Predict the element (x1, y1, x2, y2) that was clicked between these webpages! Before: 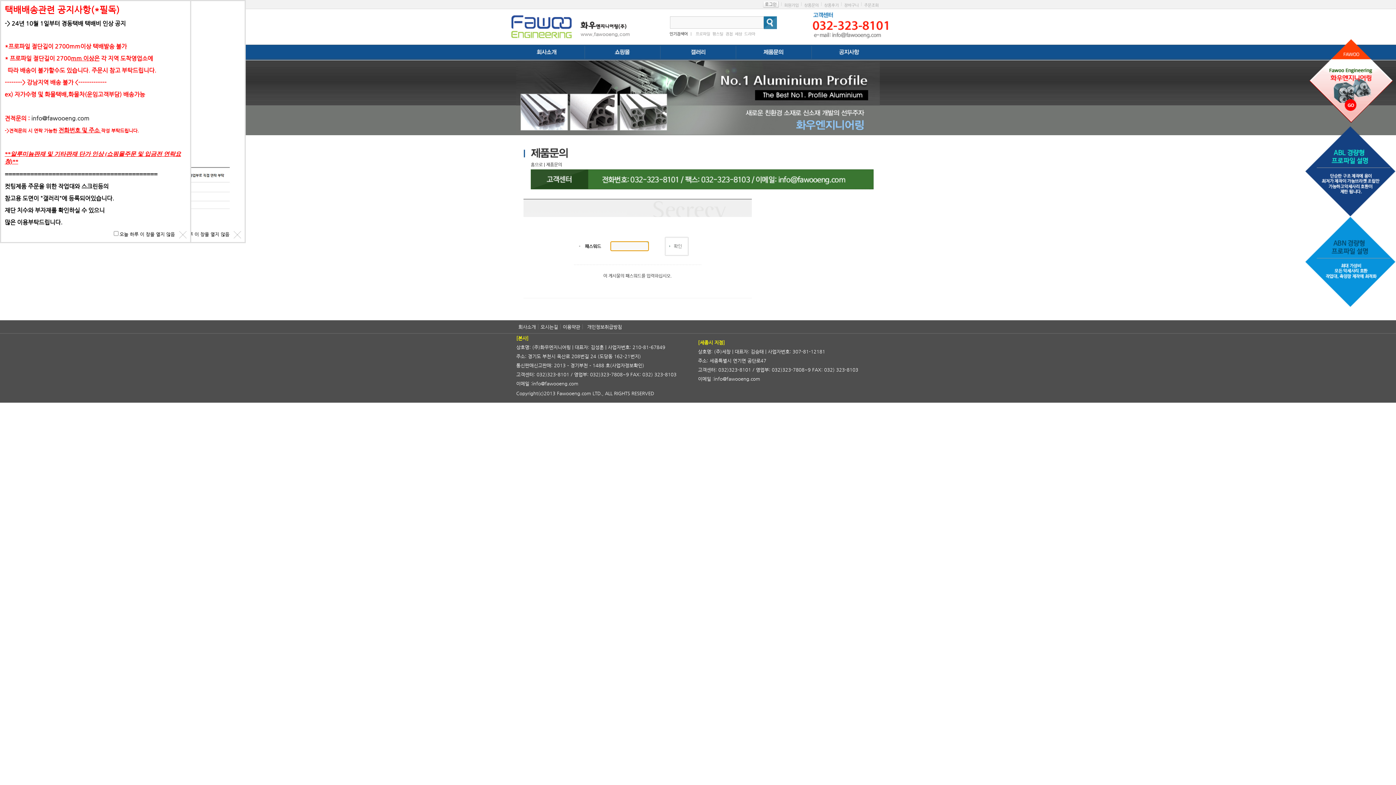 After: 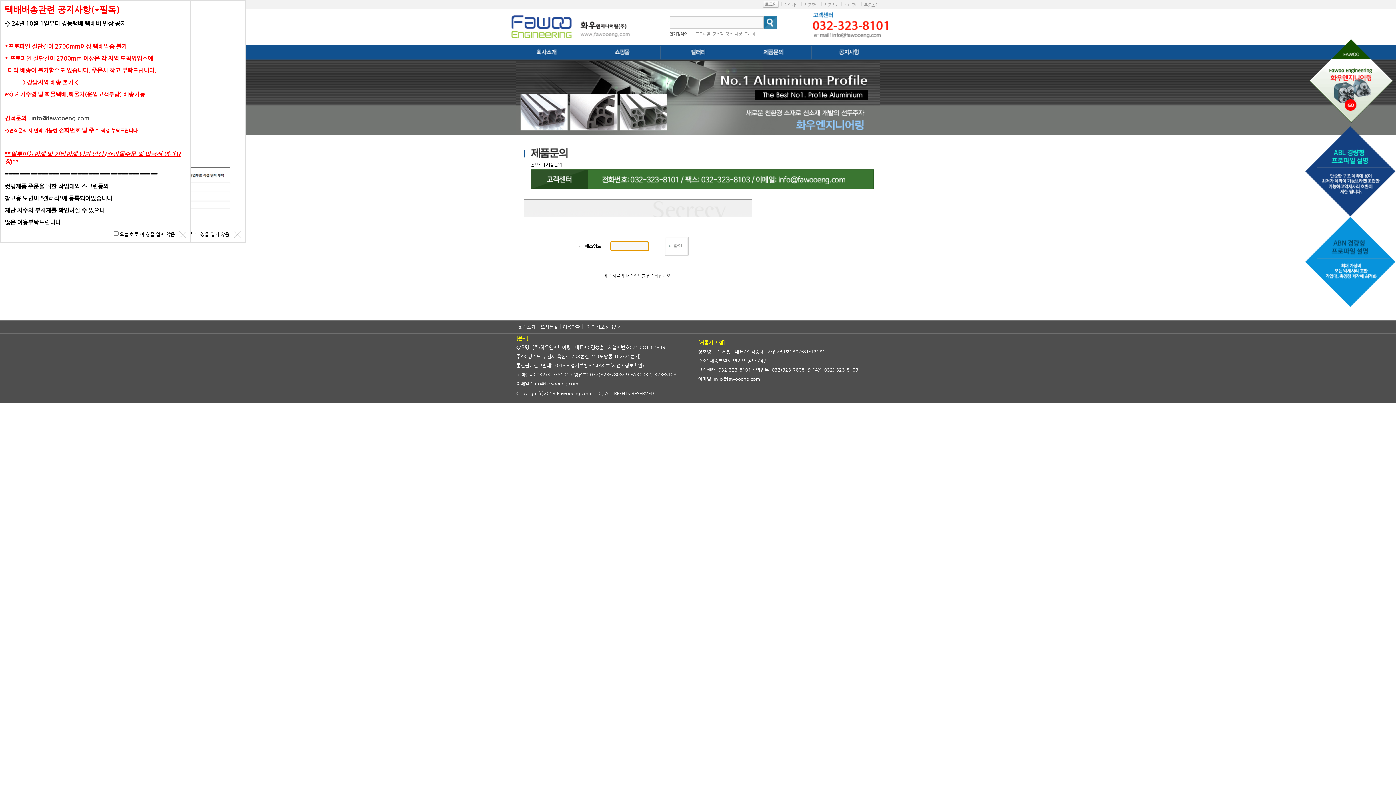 Action: label: info@fawooeng.com bbox: (31, 114, 89, 121)